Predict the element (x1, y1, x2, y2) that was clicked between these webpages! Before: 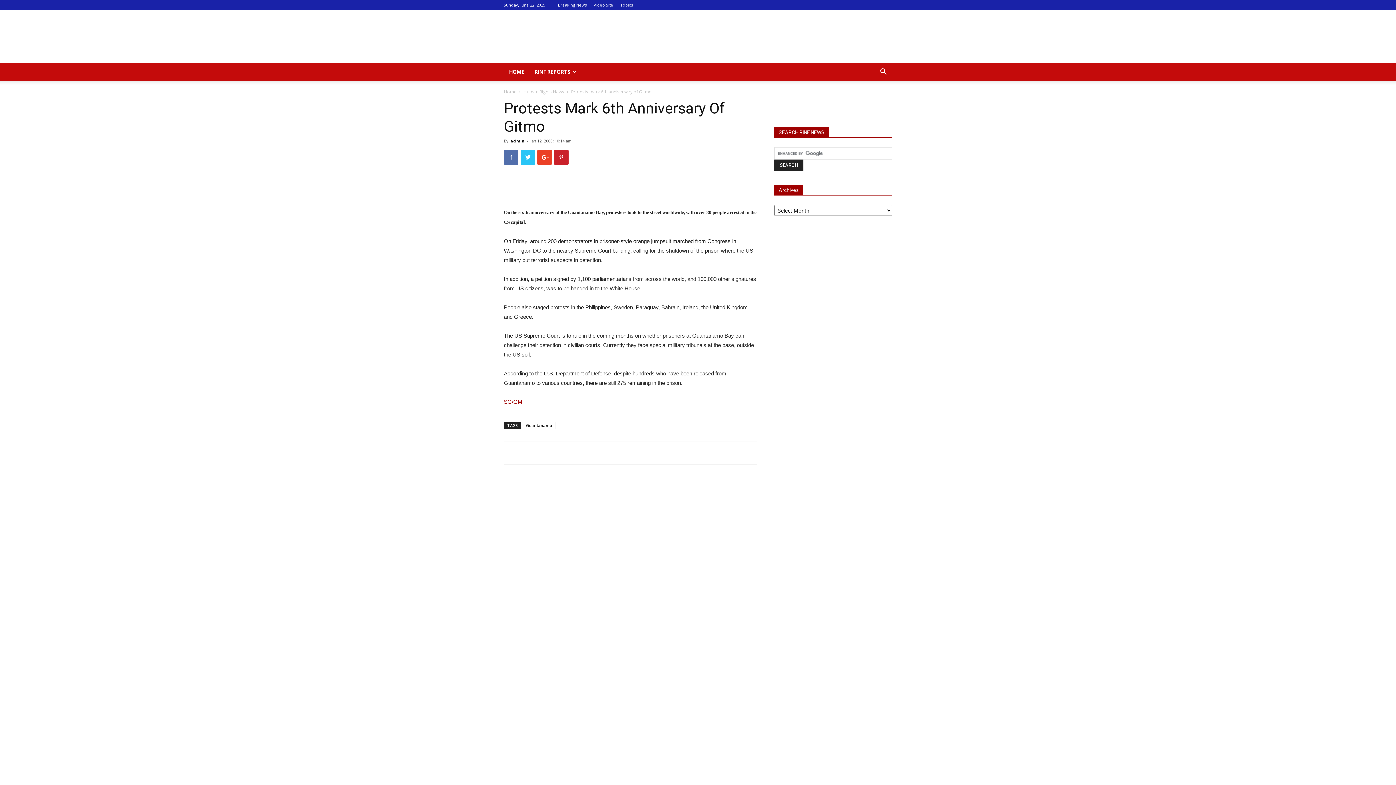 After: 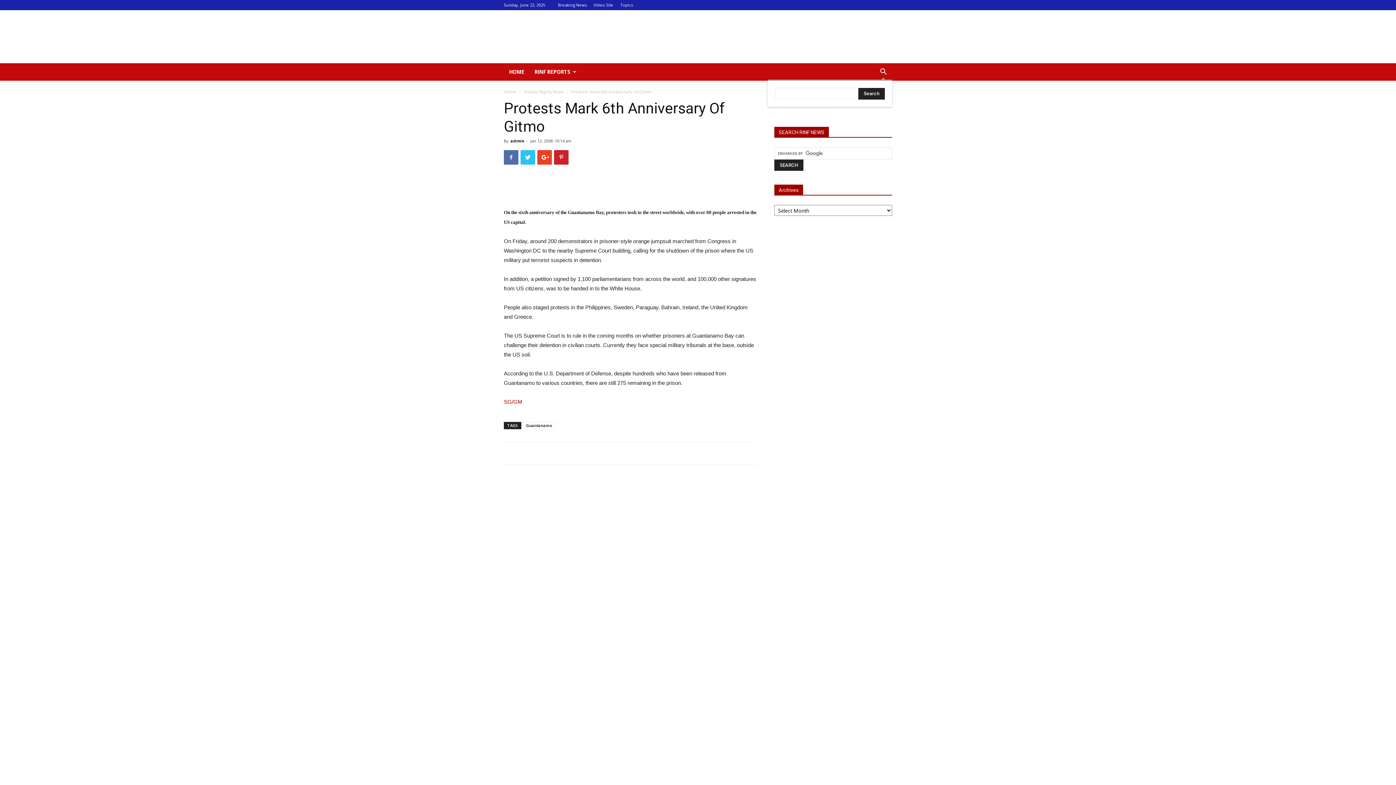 Action: bbox: (874, 69, 892, 76)